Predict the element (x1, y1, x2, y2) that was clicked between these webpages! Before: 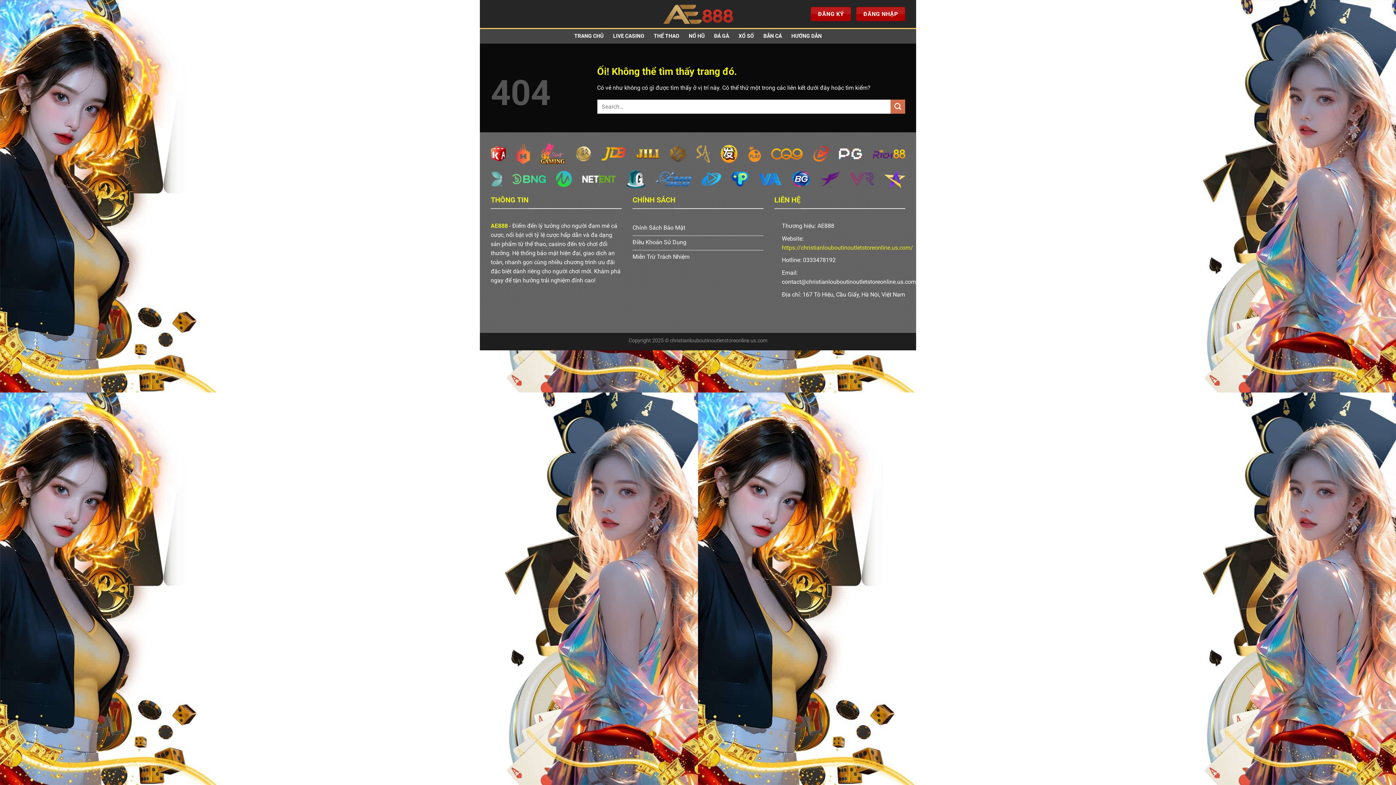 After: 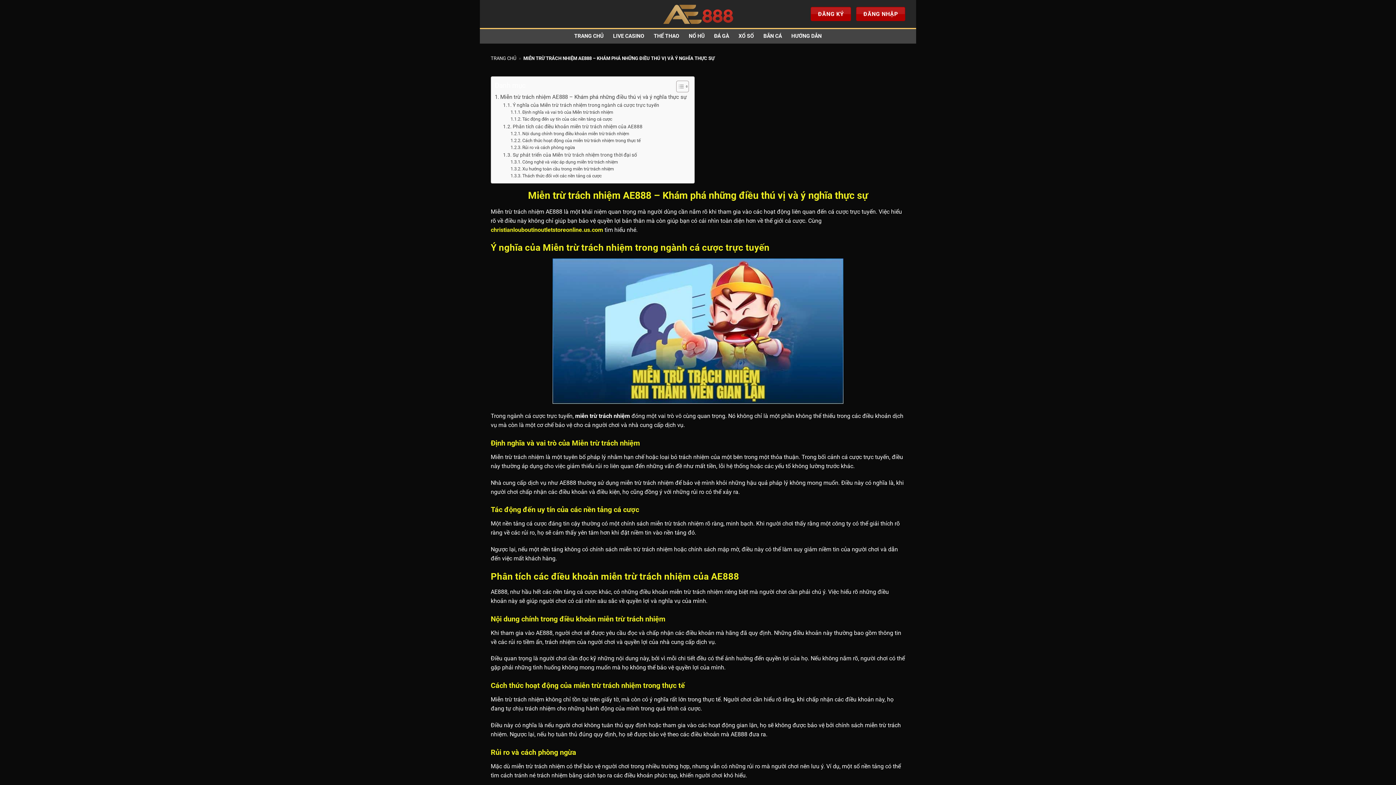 Action: bbox: (632, 250, 763, 265) label: Miễn Trừ Trách Nhiệm